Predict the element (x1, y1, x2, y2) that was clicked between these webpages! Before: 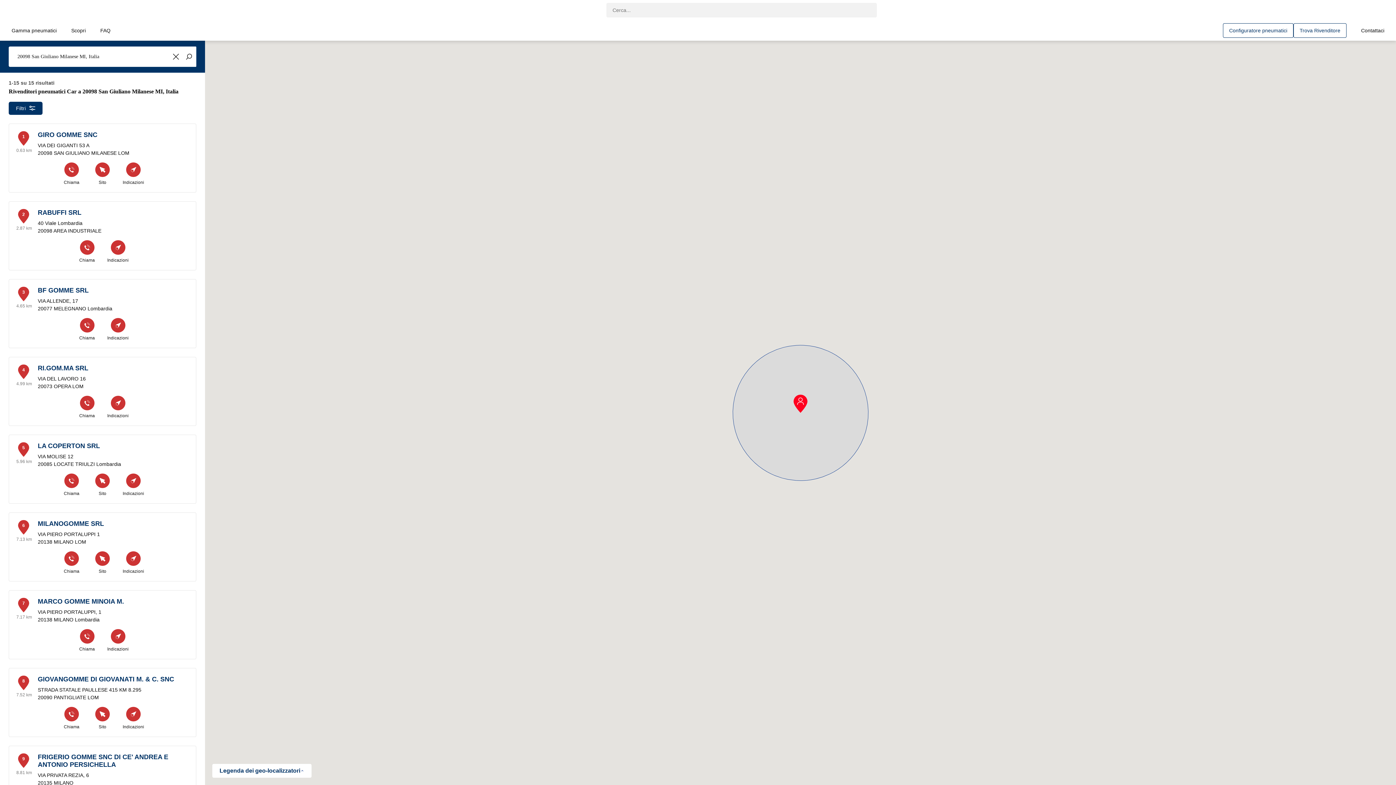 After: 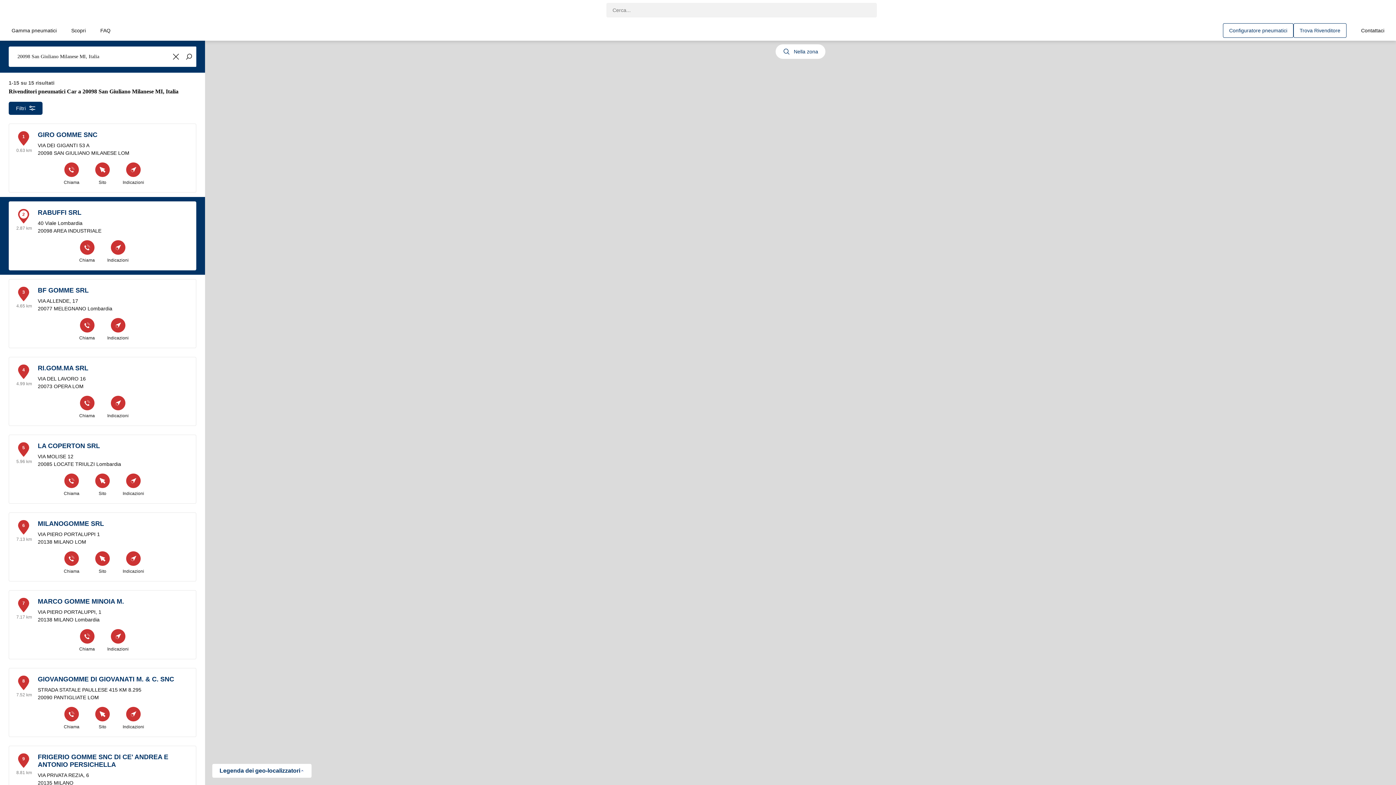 Action: bbox: (37, 209, 81, 219) label: RABUFFI SRL